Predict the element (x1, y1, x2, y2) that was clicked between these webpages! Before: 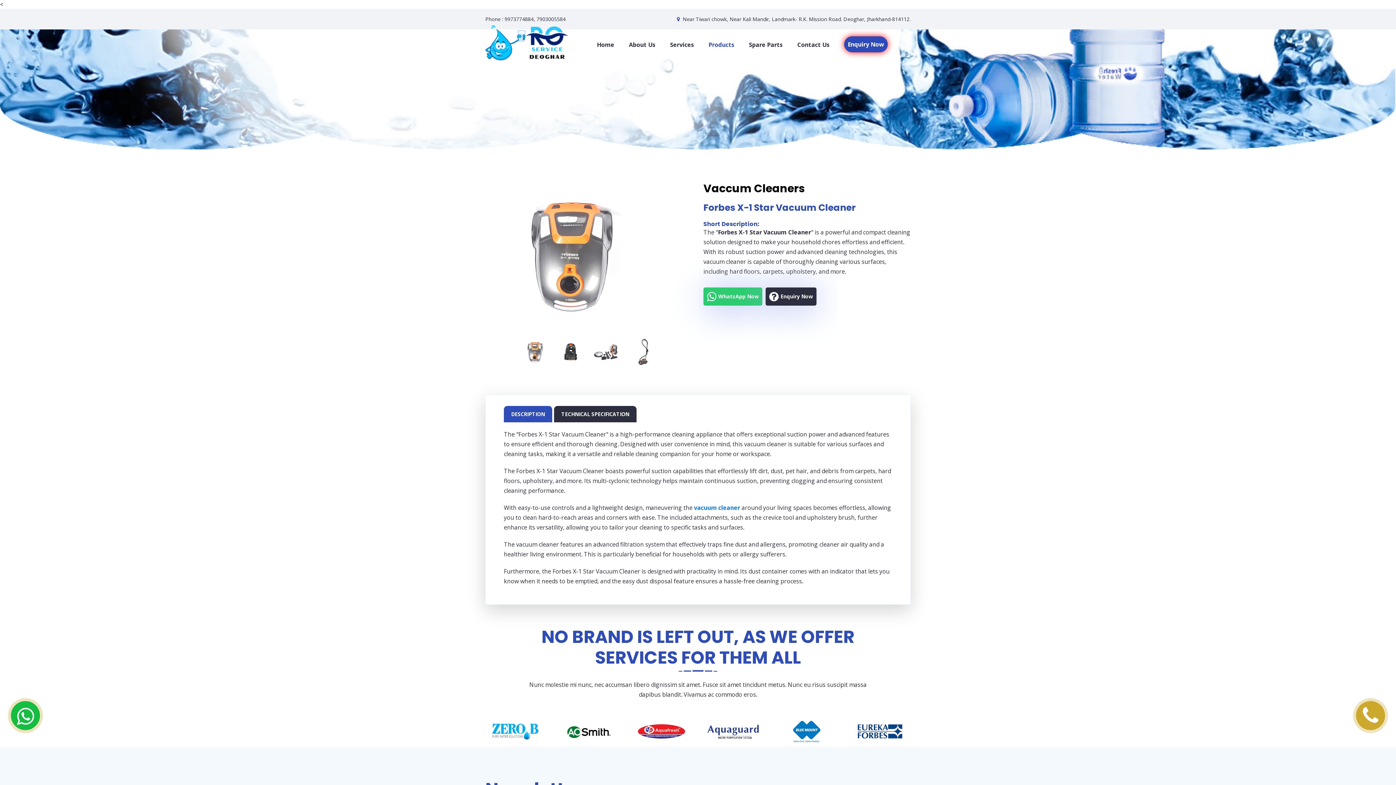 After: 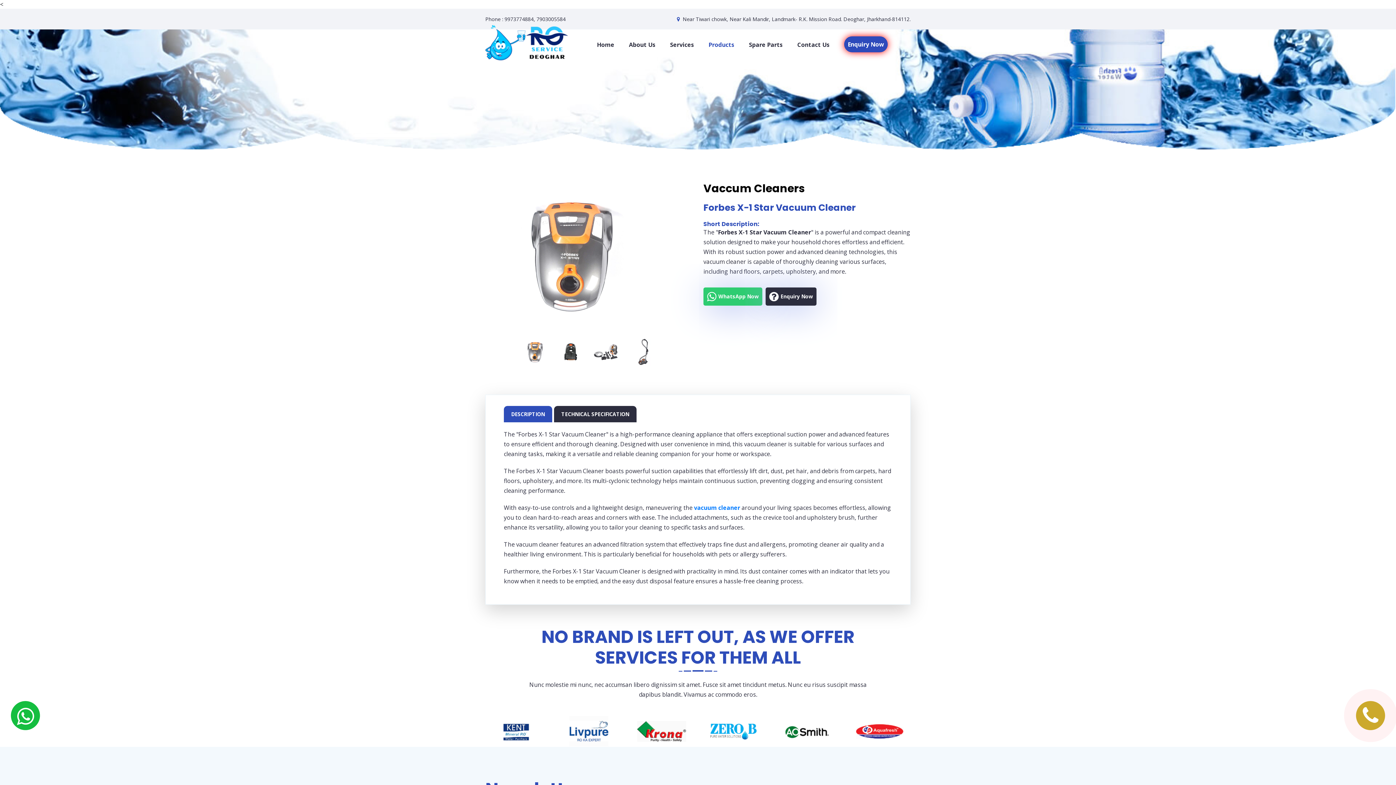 Action: bbox: (16, 701, 34, 731)